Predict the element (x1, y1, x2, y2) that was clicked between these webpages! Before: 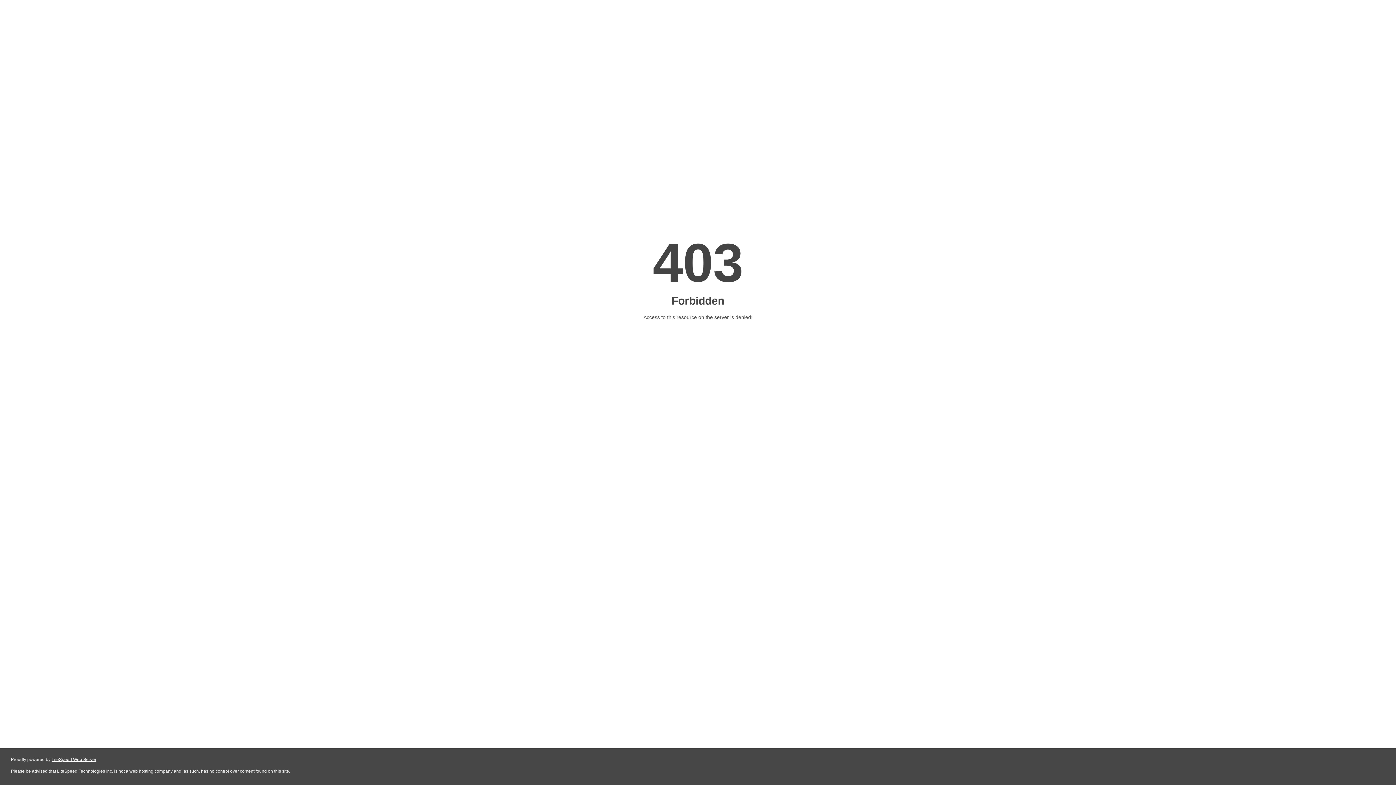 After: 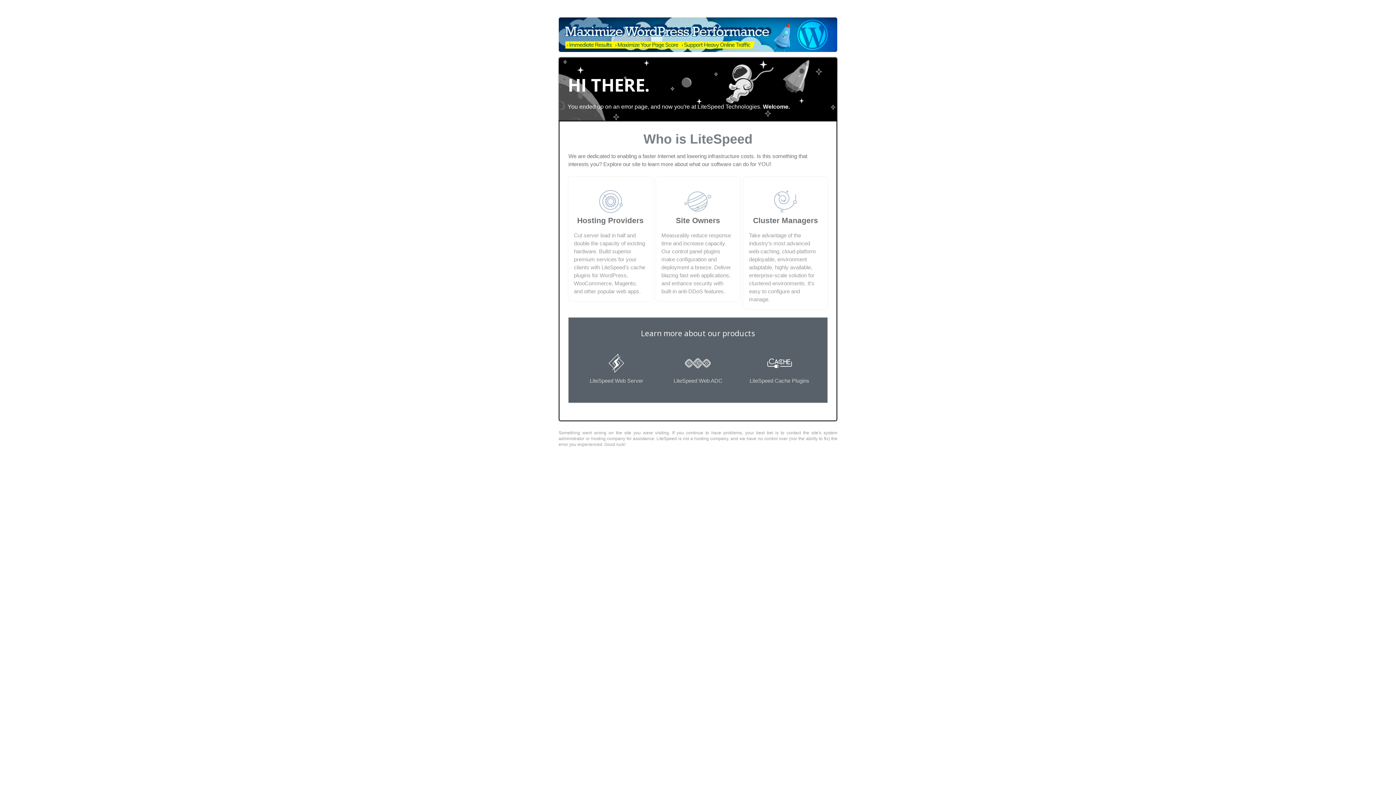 Action: bbox: (51, 757, 96, 762) label: LiteSpeed Web Server